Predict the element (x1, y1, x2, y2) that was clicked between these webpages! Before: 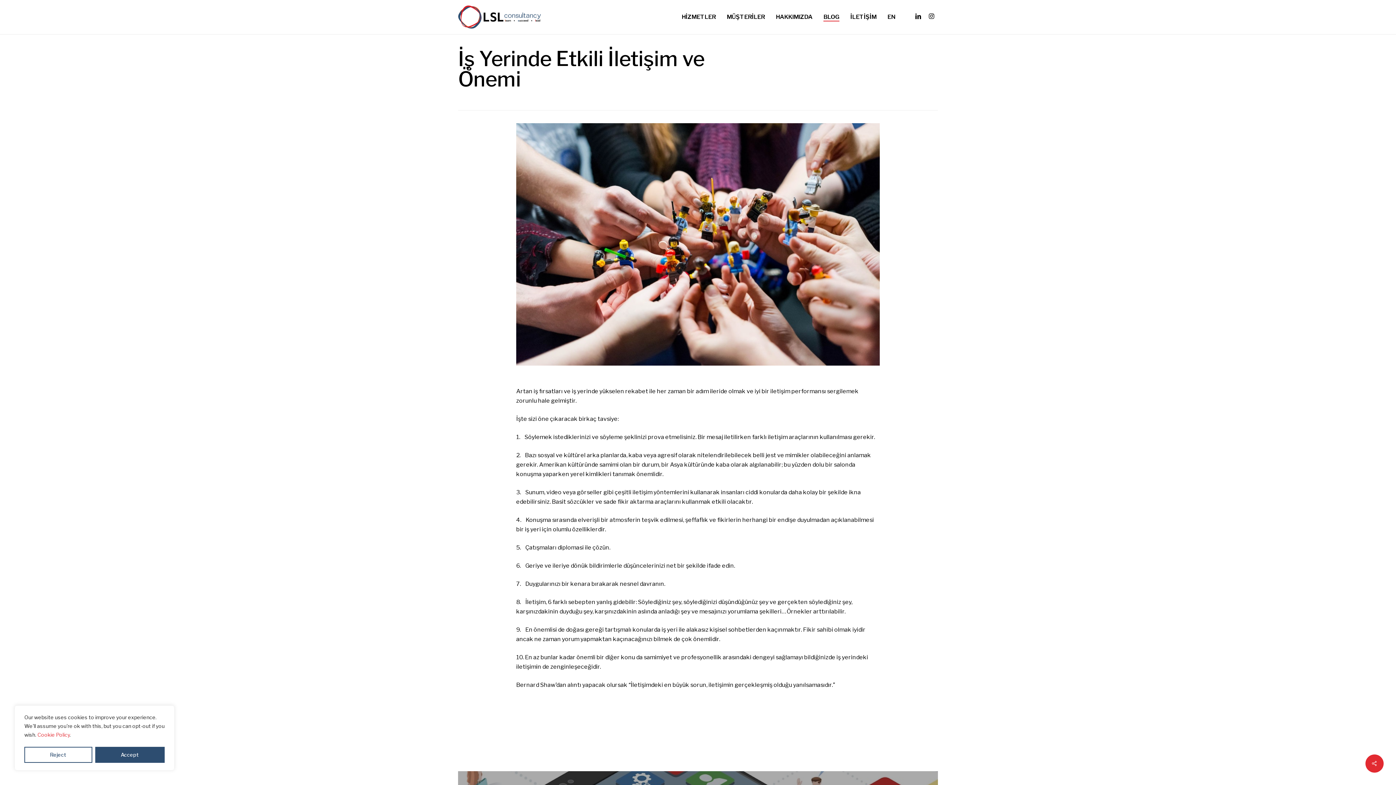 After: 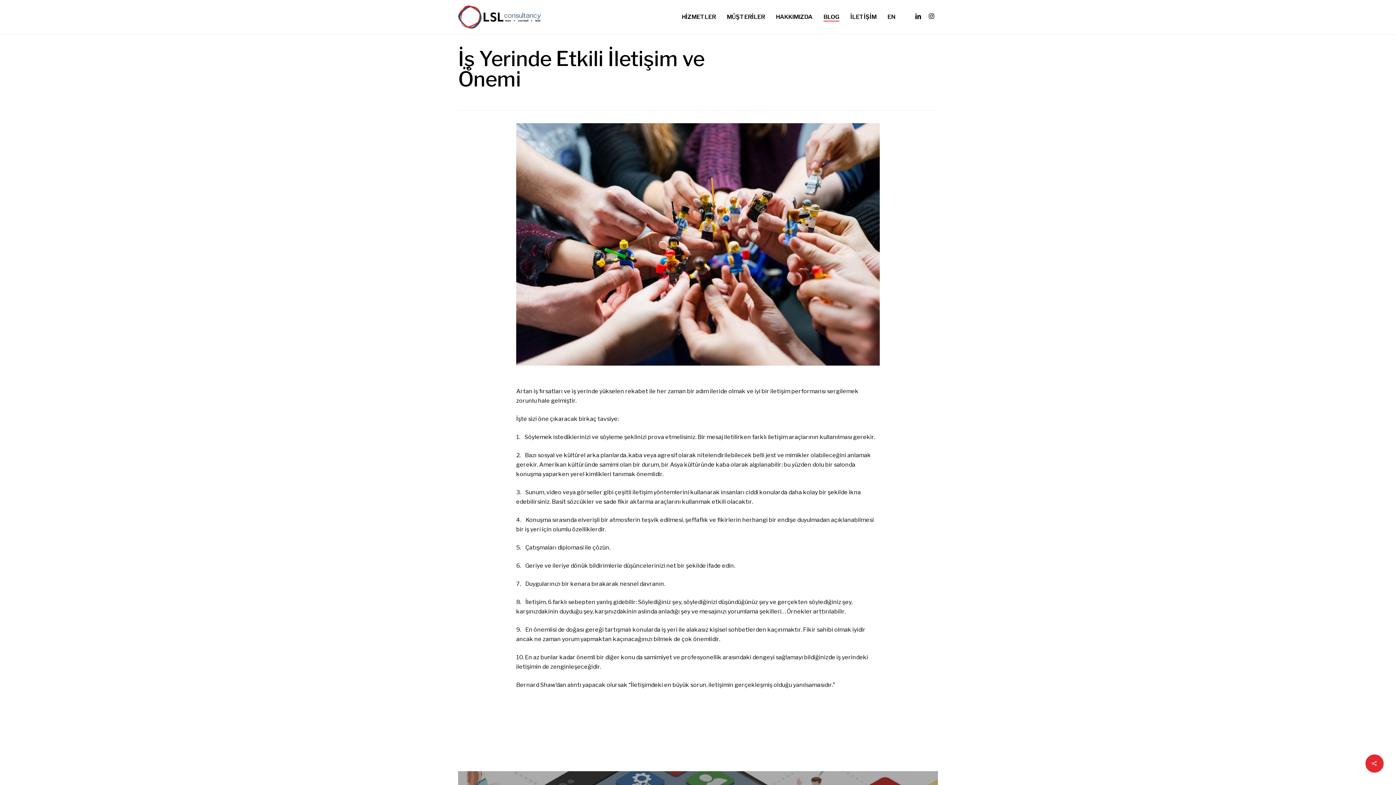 Action: label: Reject bbox: (24, 747, 92, 763)